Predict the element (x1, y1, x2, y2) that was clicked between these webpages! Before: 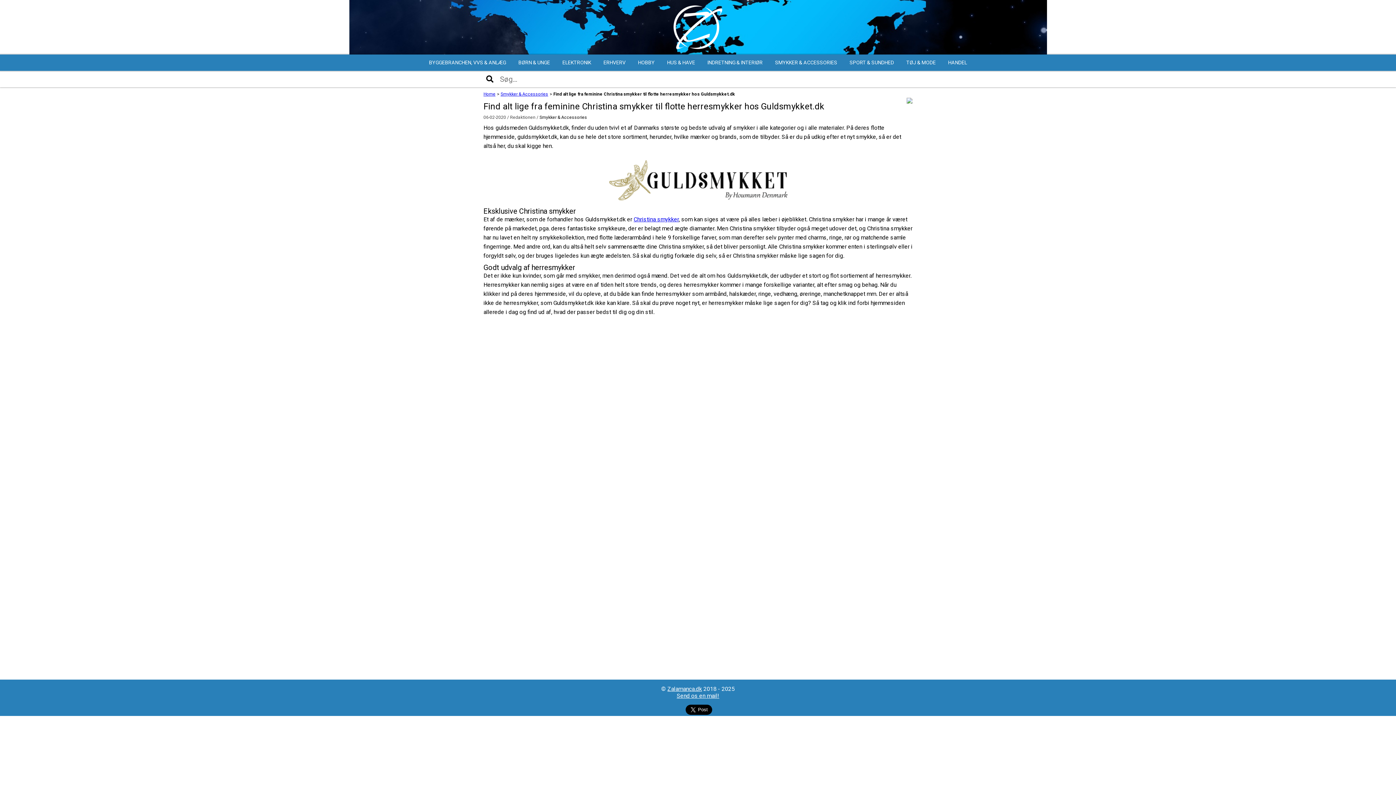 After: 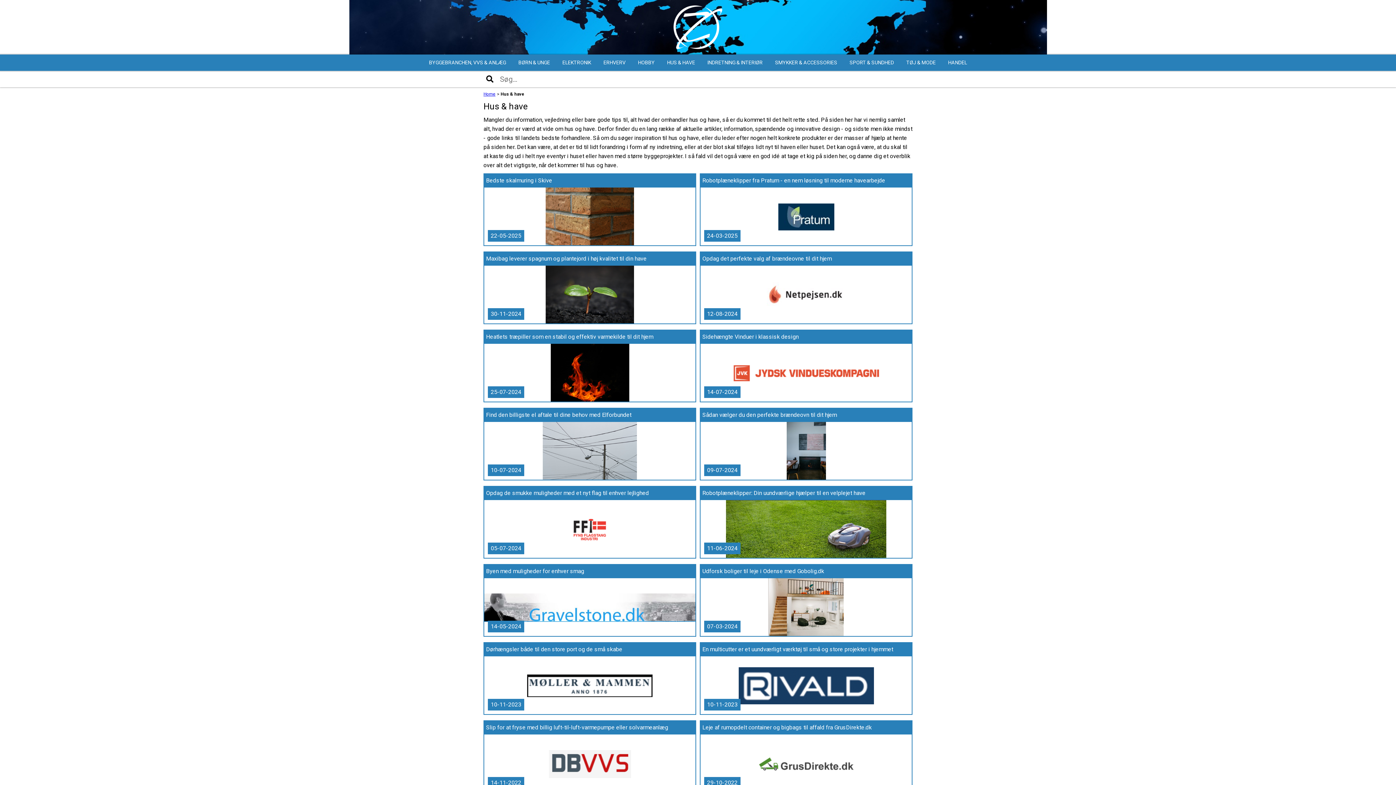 Action: bbox: (661, 54, 700, 70) label: HUS & HAVE